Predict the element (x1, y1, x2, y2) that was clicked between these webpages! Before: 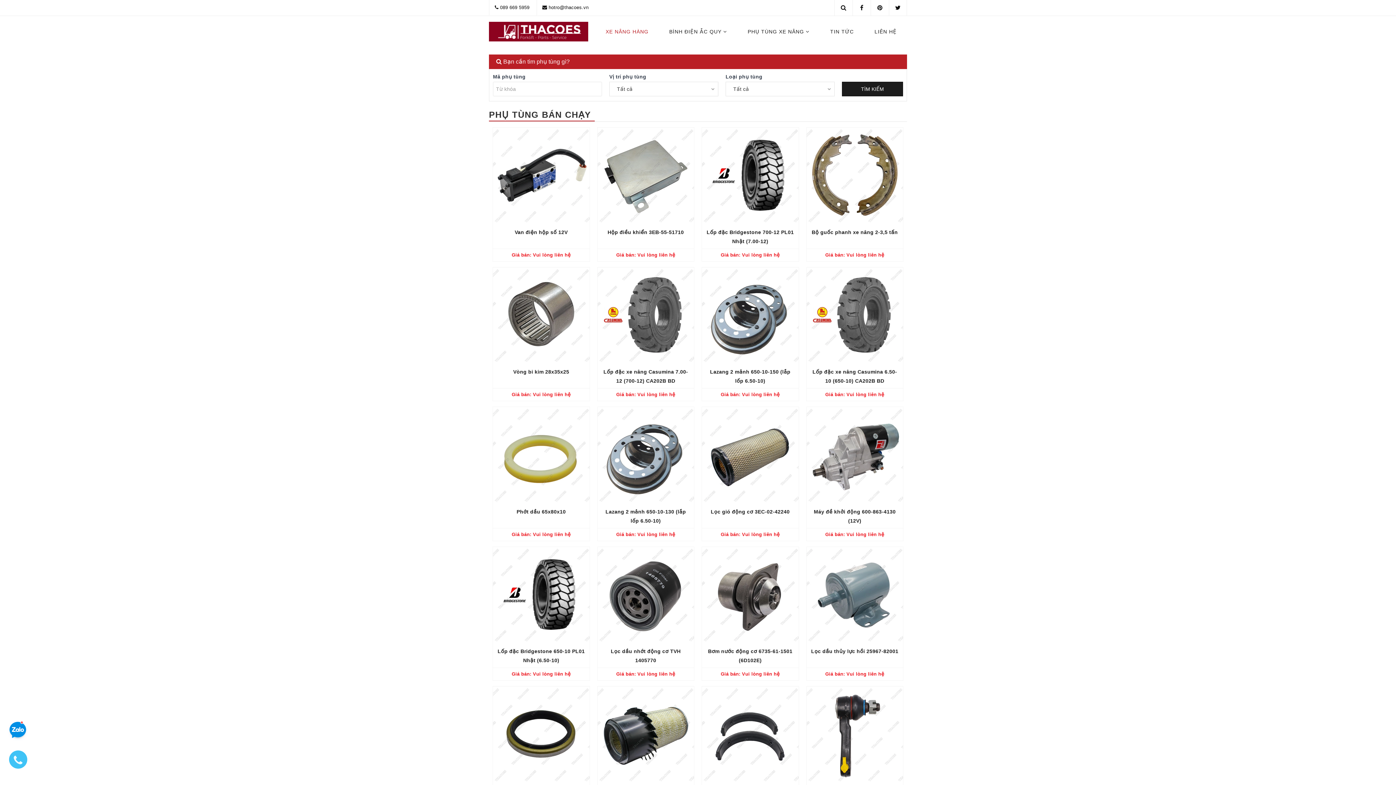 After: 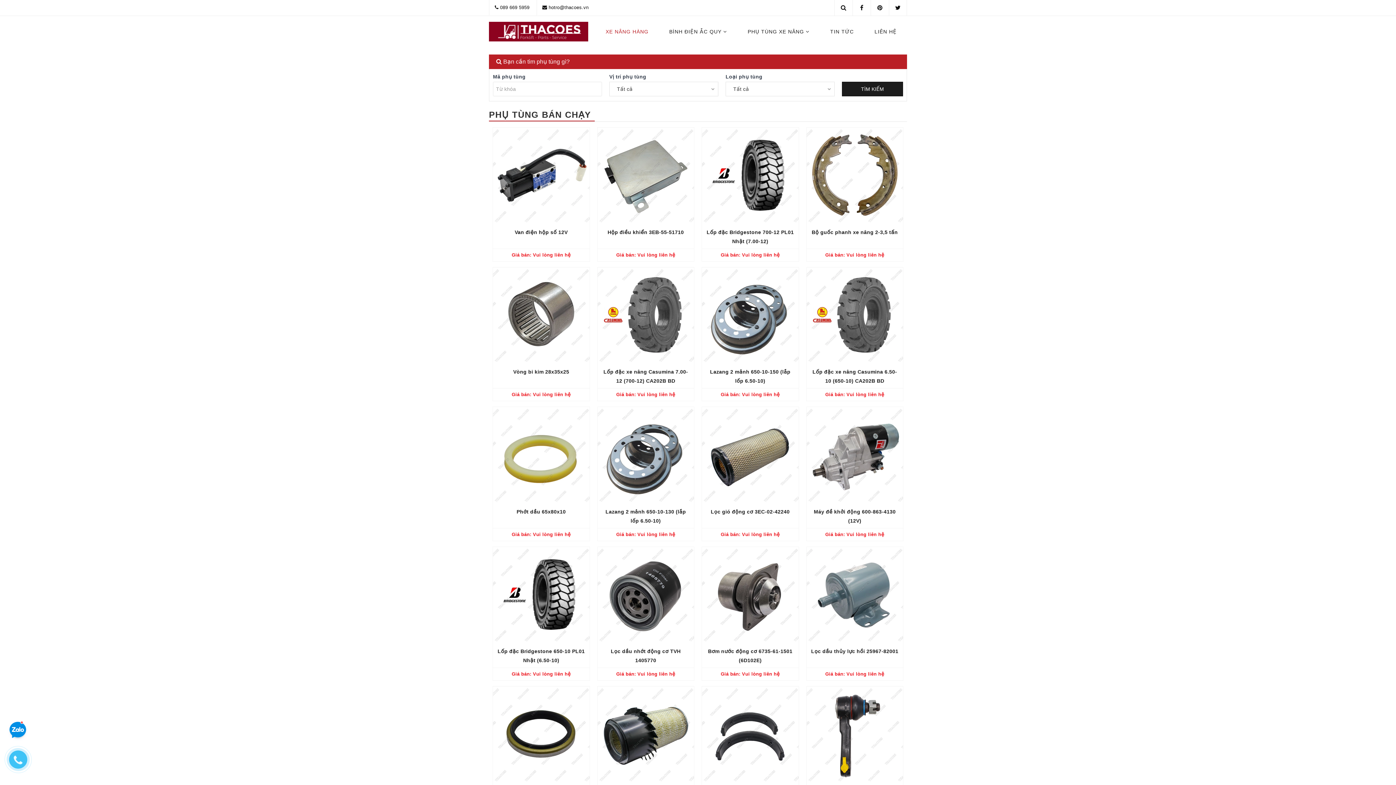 Action: bbox: (595, 23, 659, 39) label: XE NÂNG HÀNG